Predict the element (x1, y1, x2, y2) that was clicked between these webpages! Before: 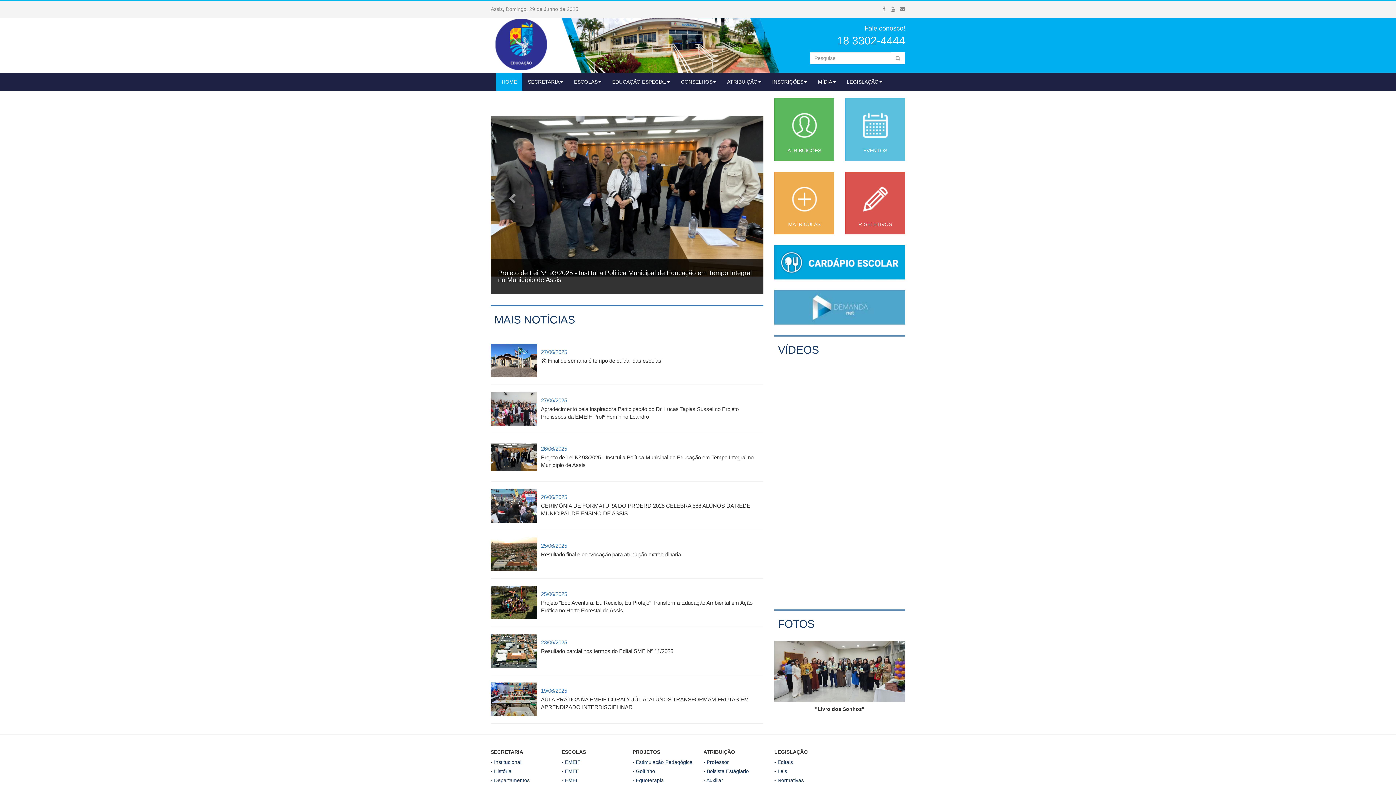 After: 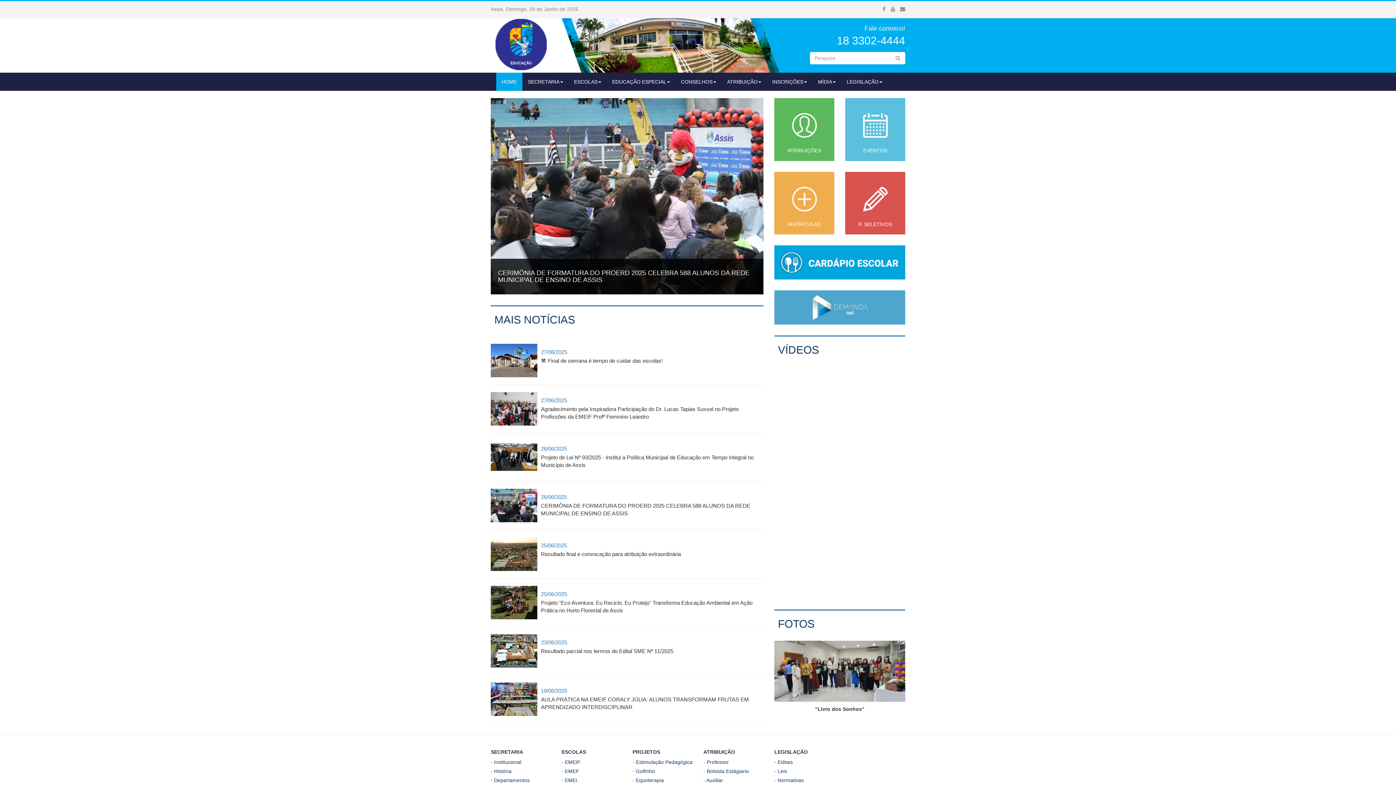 Action: label: HOME bbox: (496, 72, 522, 90)